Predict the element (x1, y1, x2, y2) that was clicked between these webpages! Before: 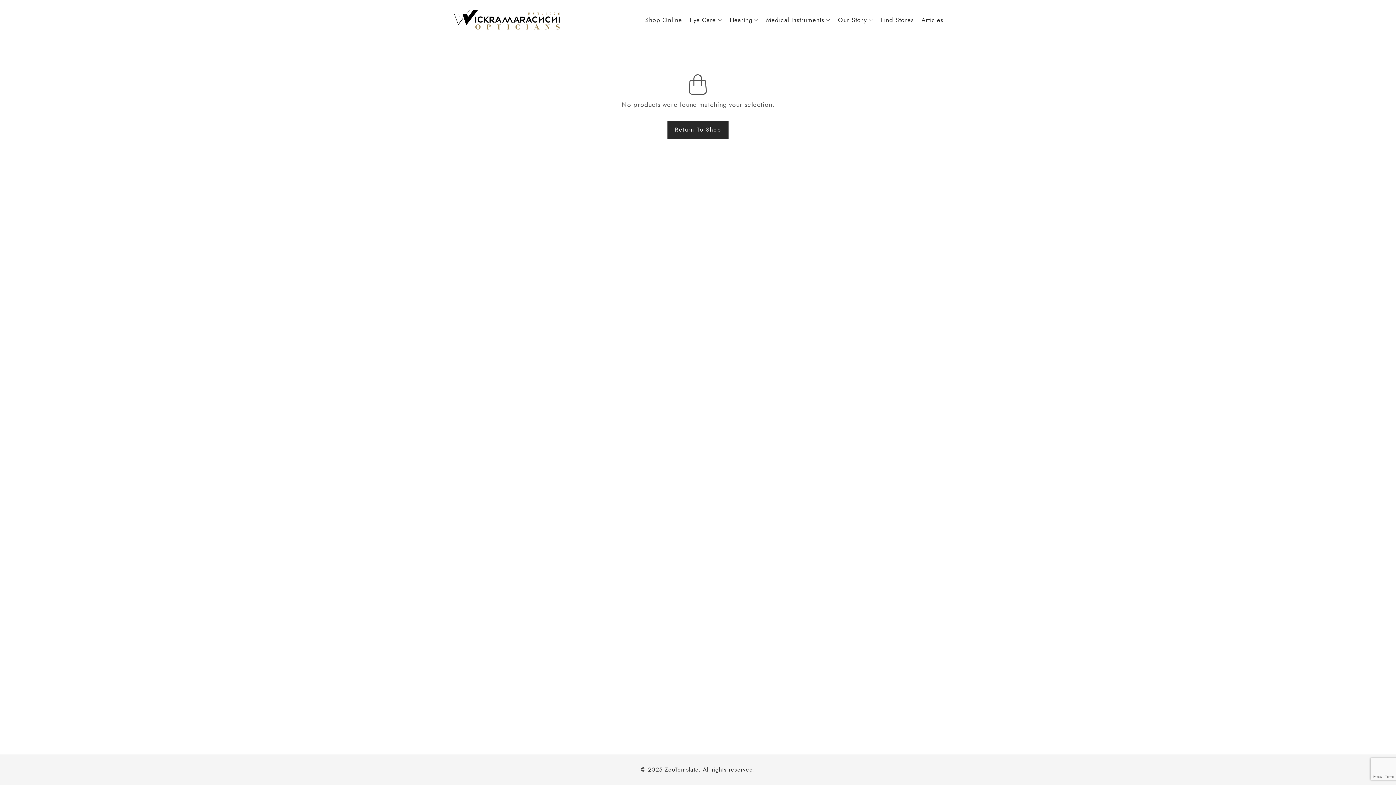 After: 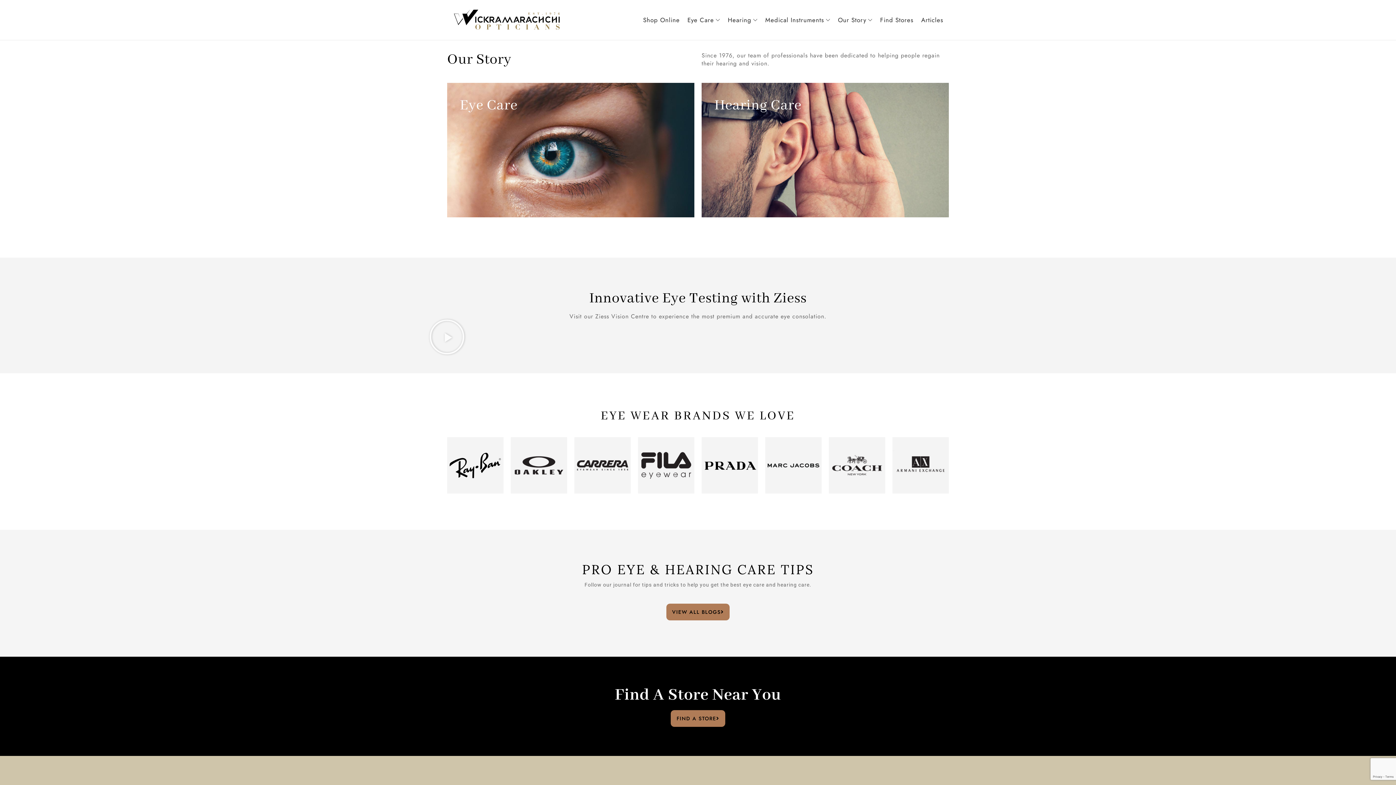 Action: bbox: (449, 5, 565, 34)